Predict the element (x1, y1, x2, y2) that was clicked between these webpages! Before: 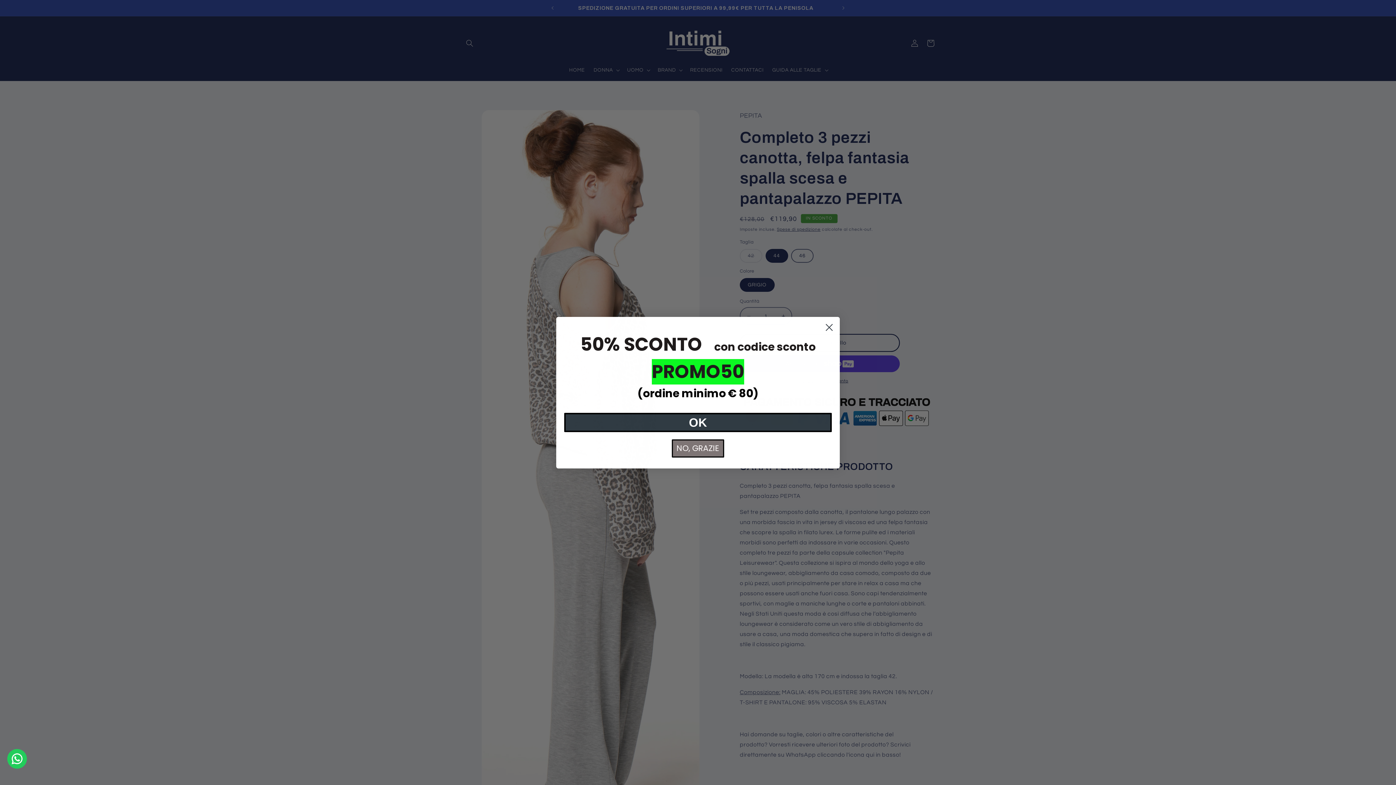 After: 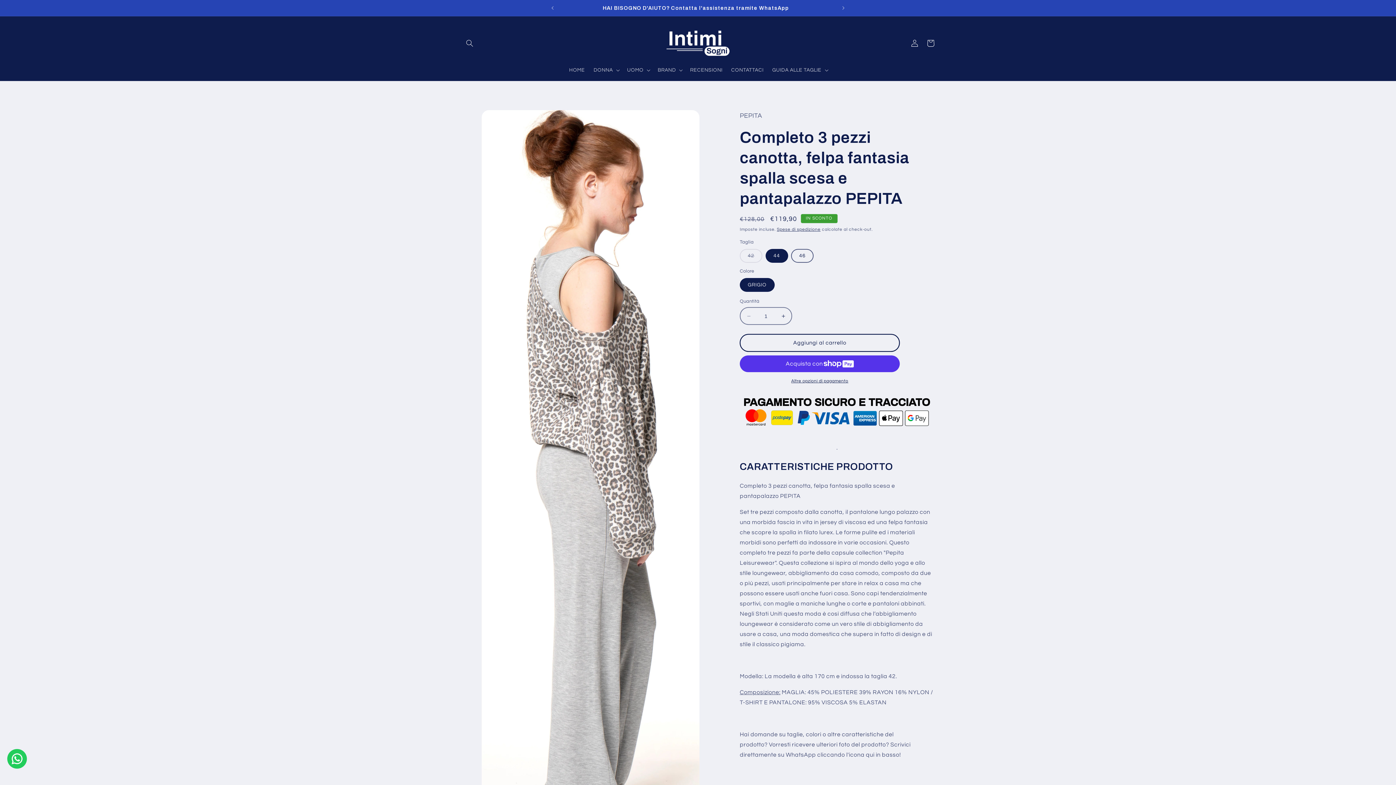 Action: label: NO, GRAZIE bbox: (672, 439, 724, 457)